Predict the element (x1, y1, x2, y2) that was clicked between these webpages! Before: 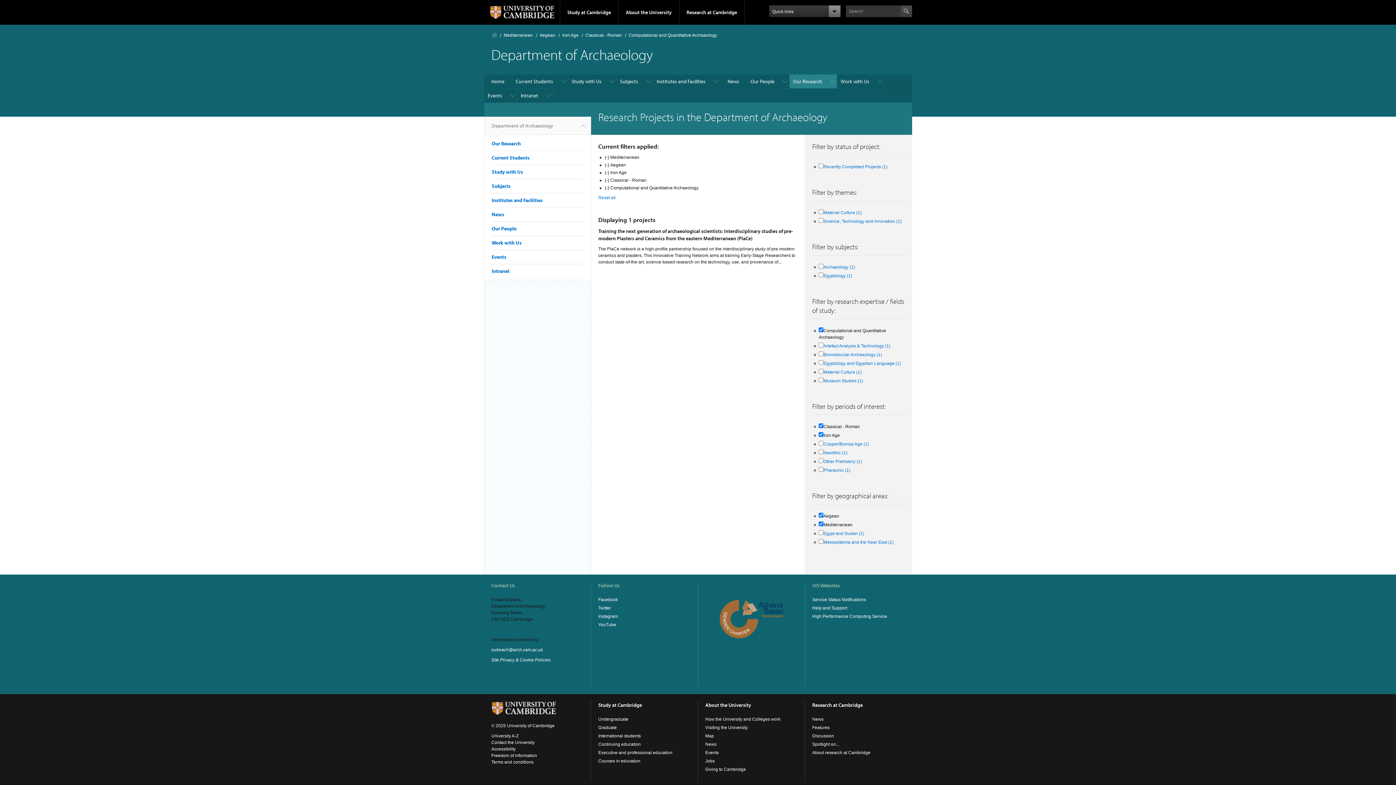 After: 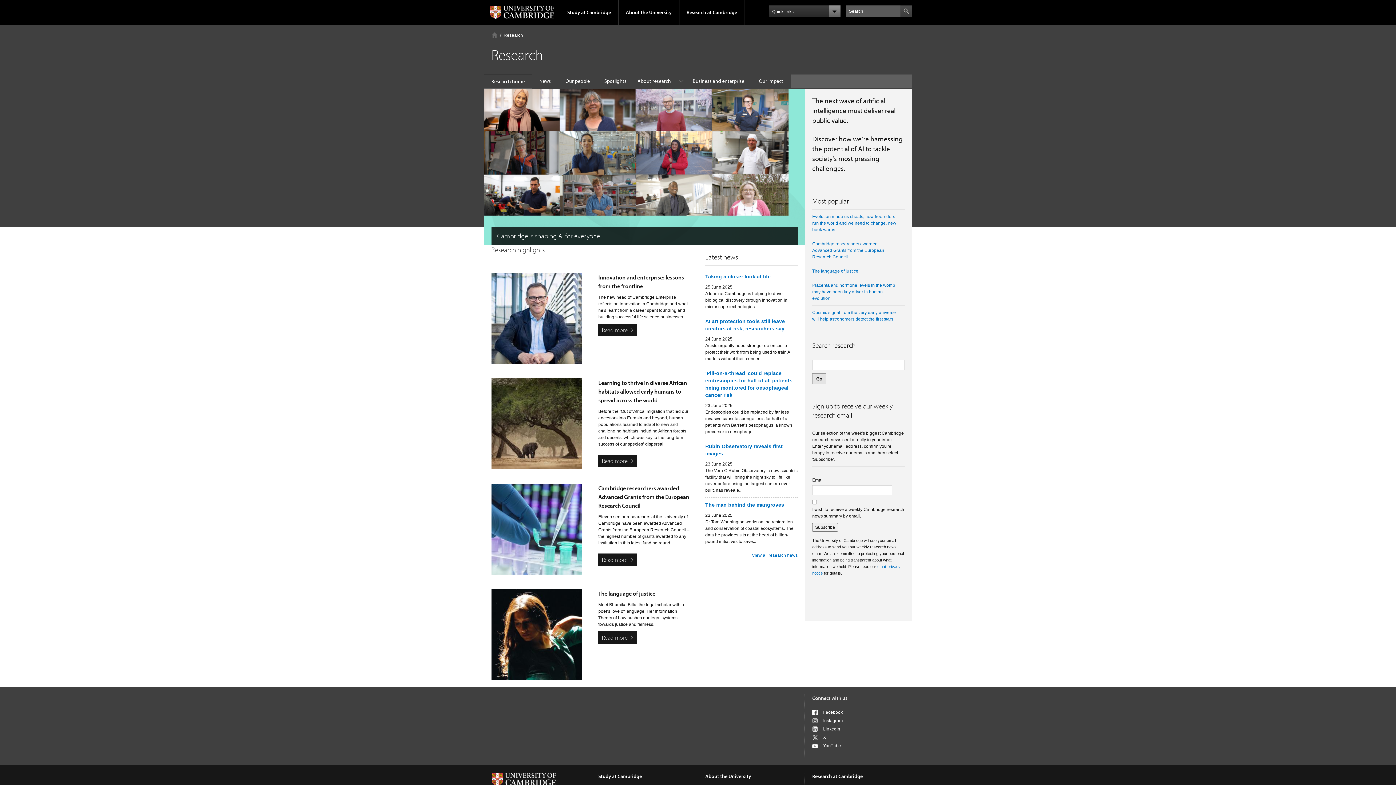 Action: label: Research at Cambridge bbox: (679, 0, 744, 24)